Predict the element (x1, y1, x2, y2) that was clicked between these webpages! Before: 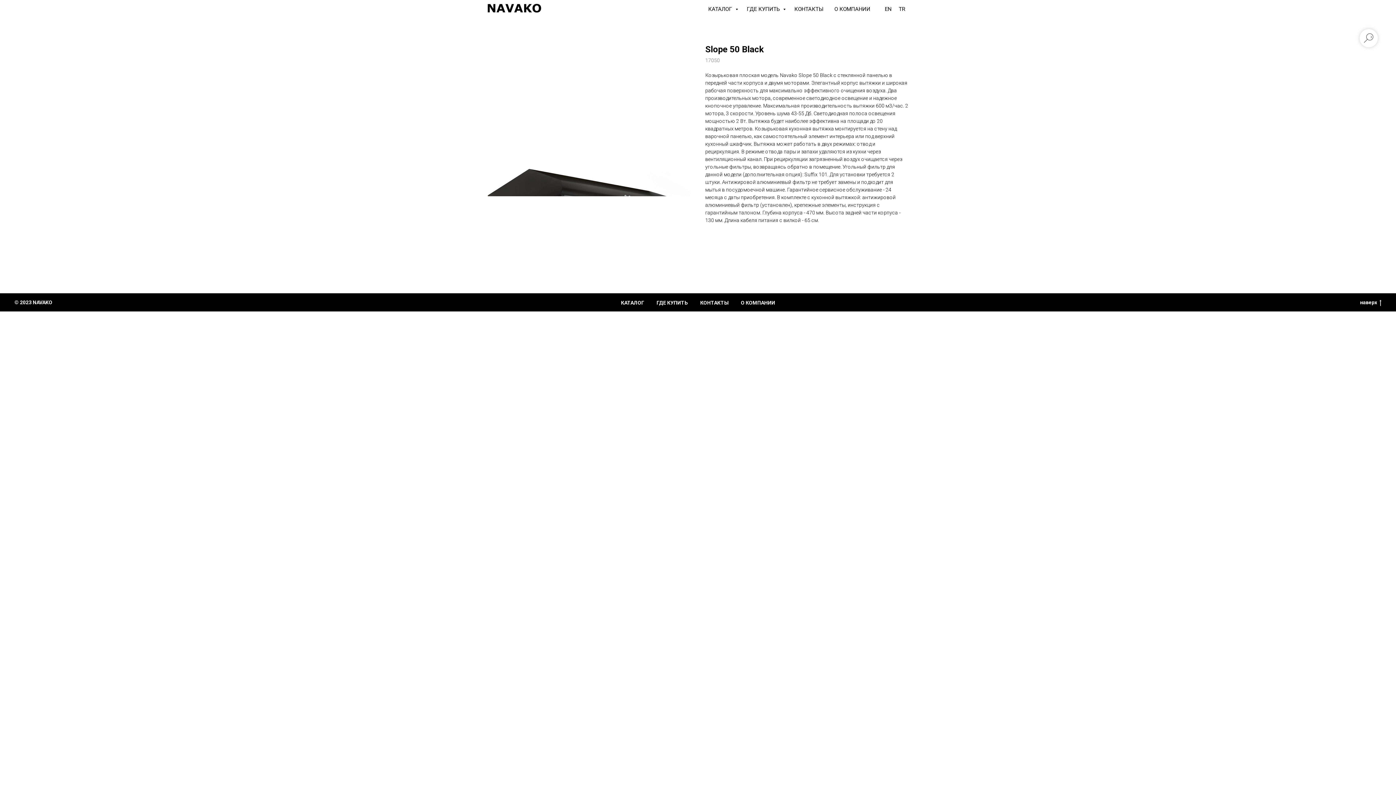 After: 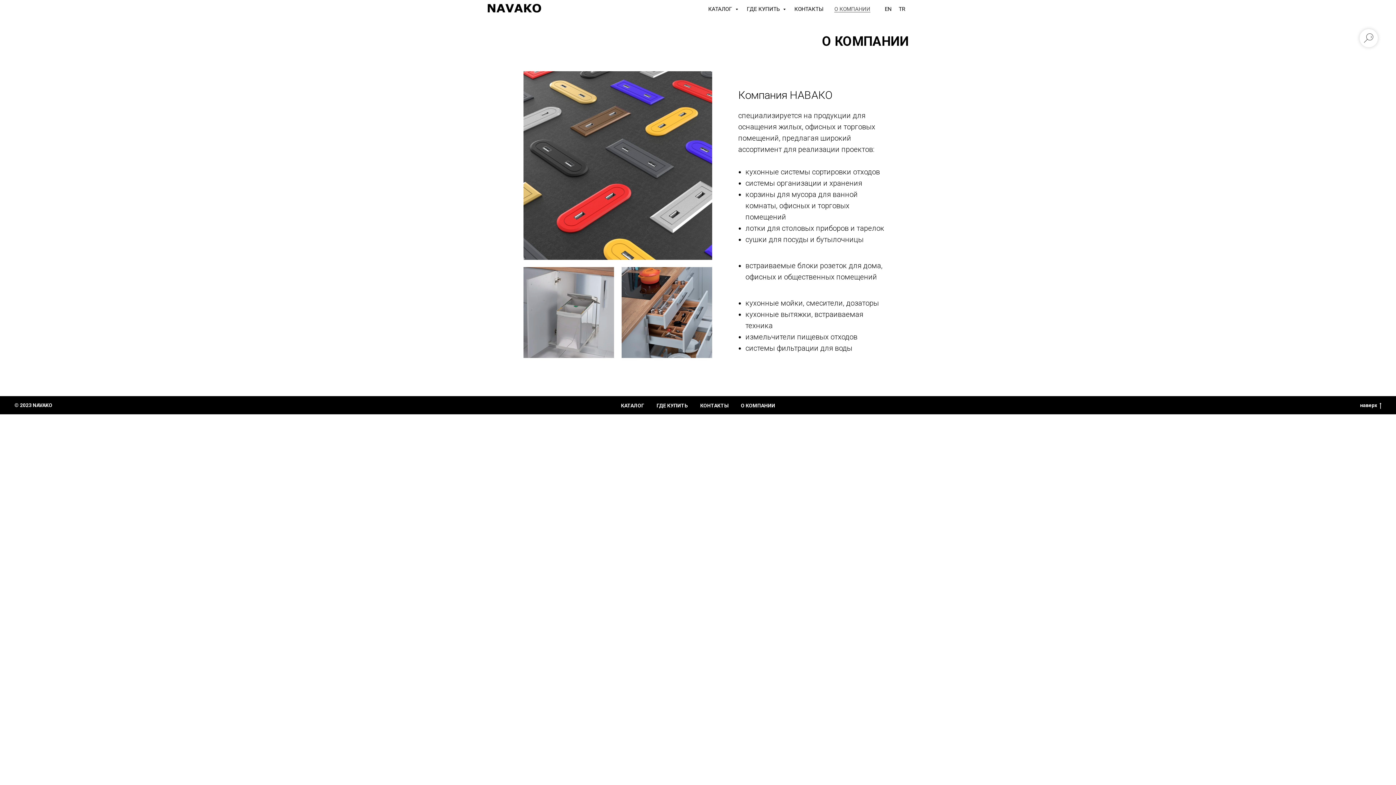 Action: label: О КОМПАНИИ bbox: (741, 300, 775, 305)